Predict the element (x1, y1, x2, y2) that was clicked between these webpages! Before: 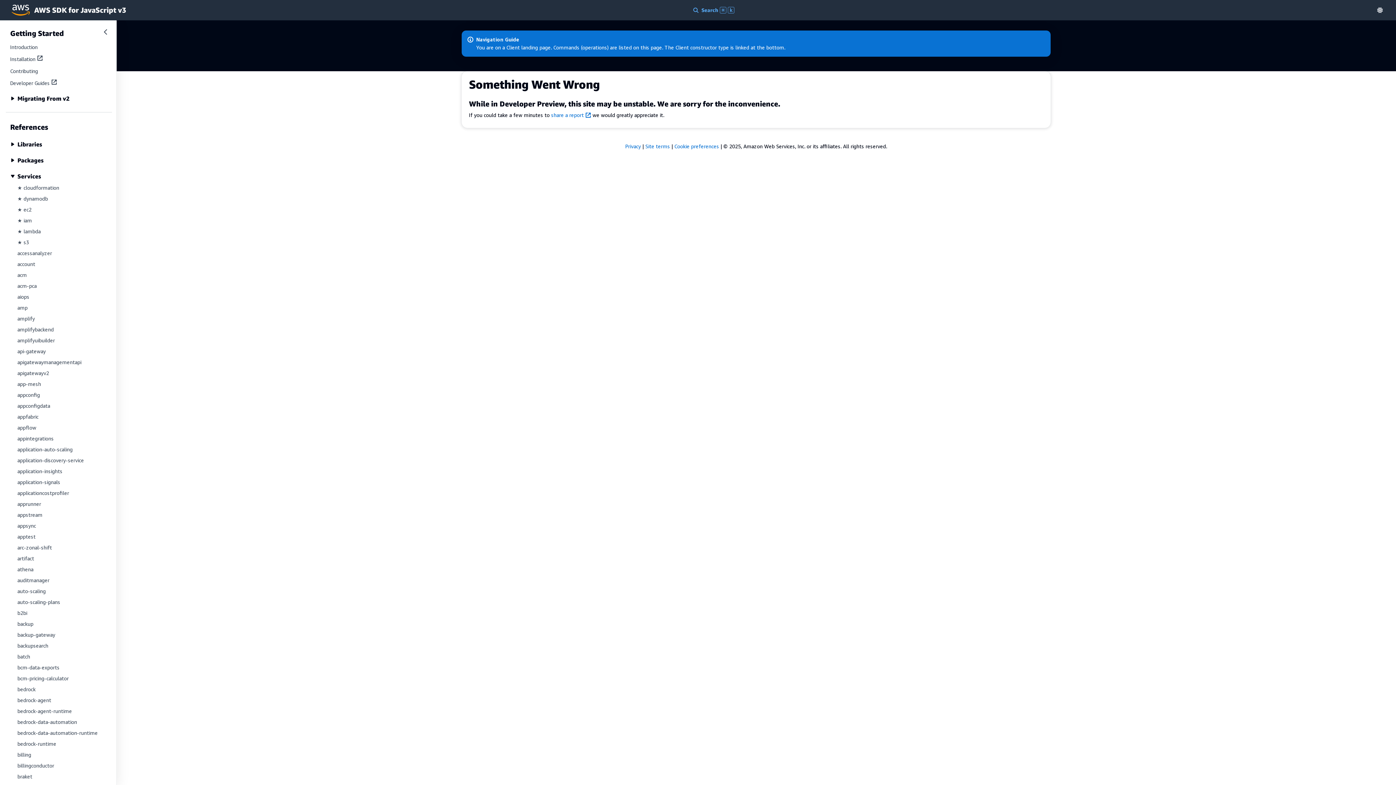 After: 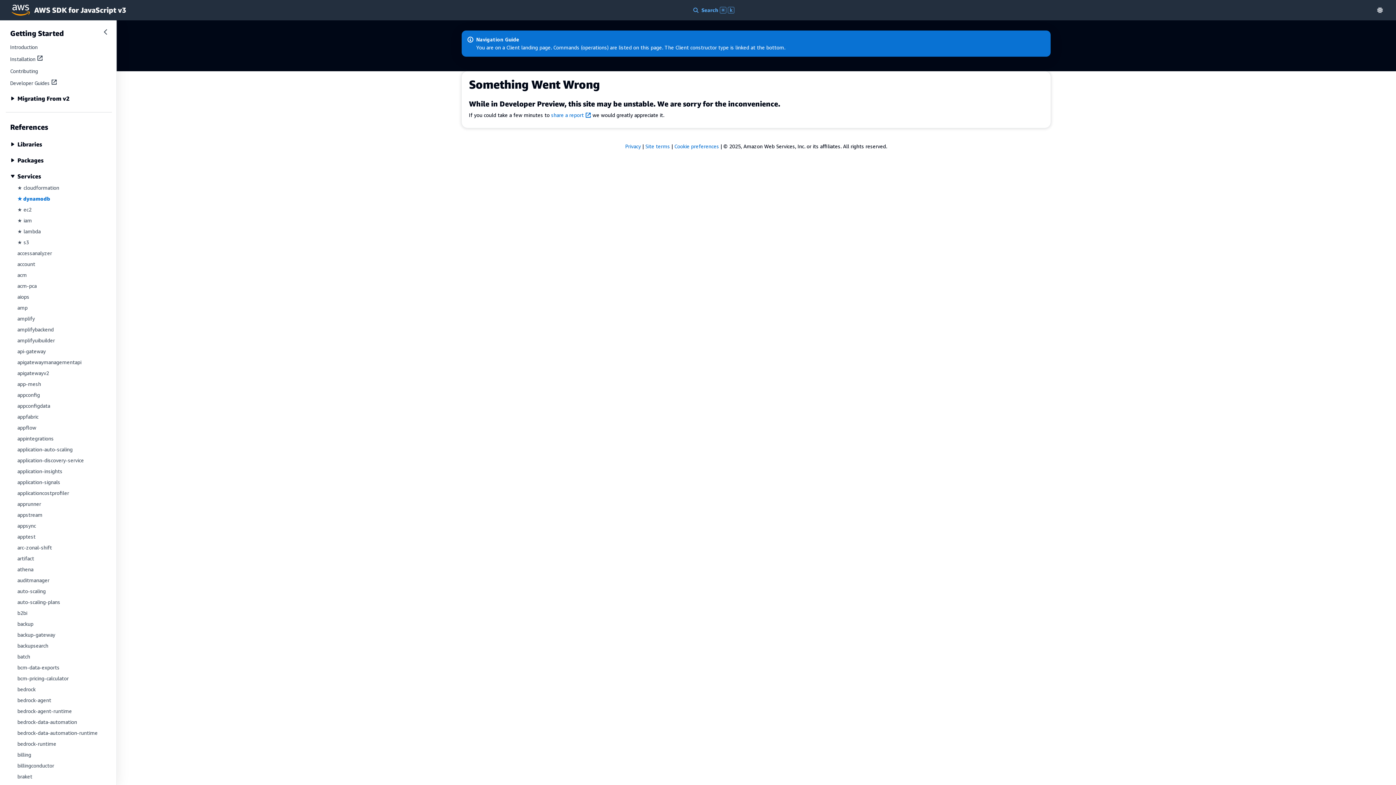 Action: bbox: (17, 195, 48, 201) label: ★ dynamodb